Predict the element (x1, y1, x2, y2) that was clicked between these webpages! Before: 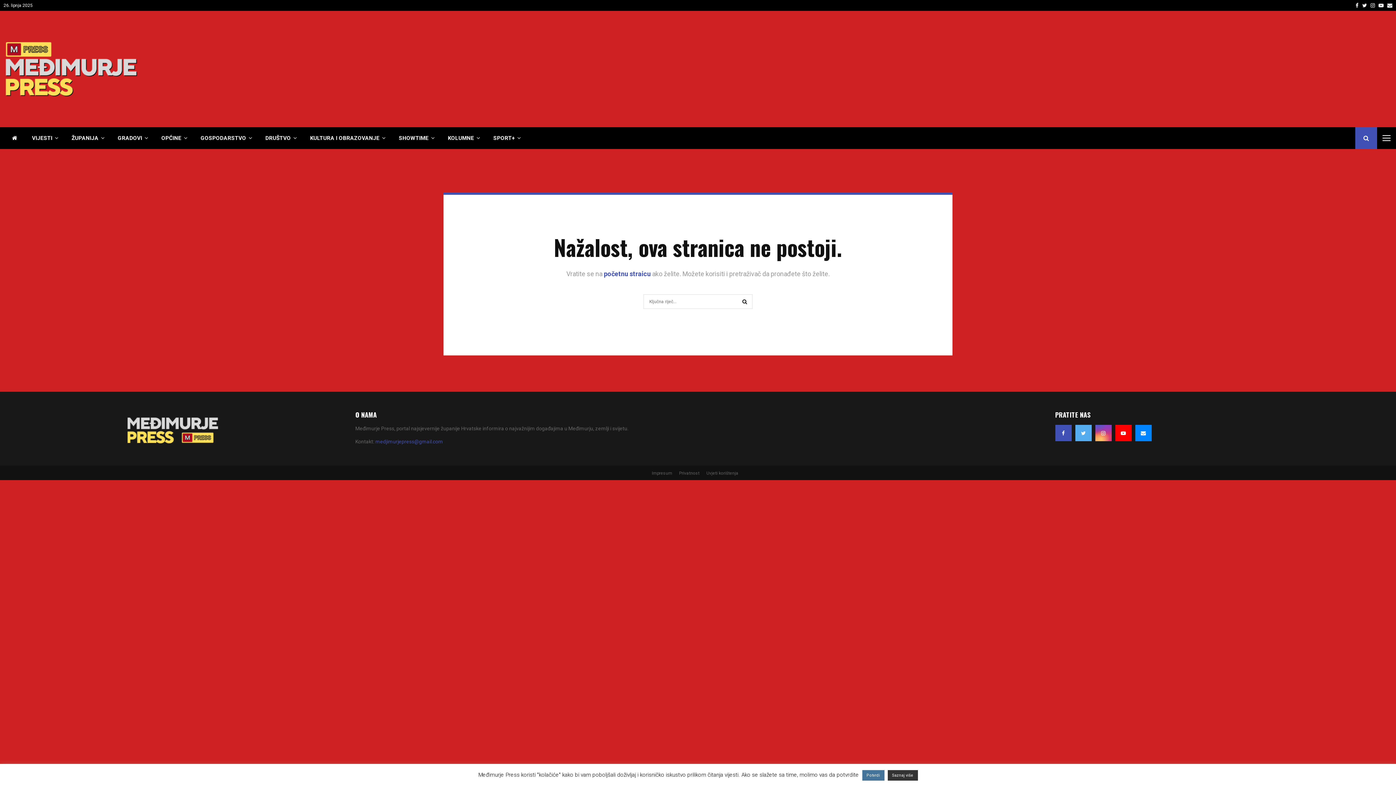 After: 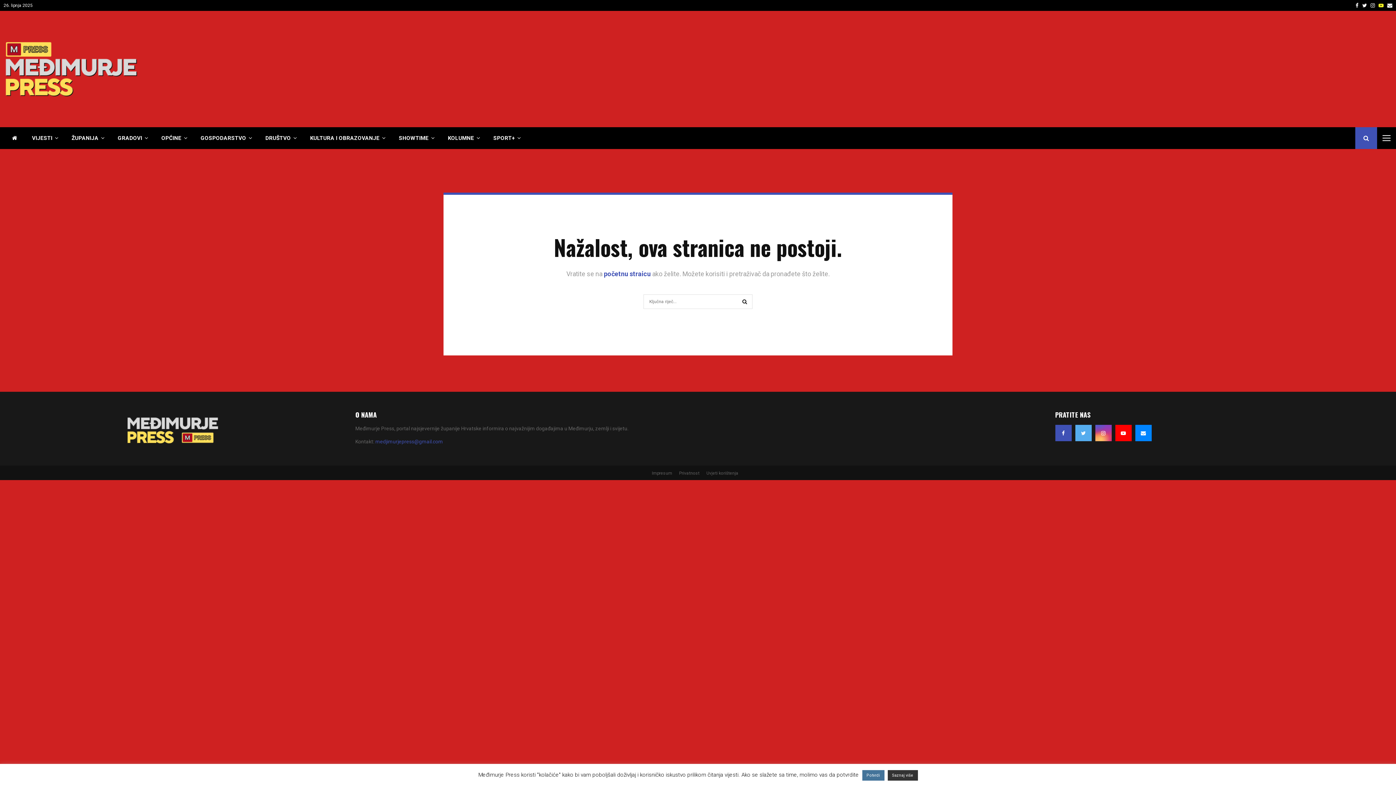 Action: label: Youtube bbox: (1378, 0, 1384, 10)